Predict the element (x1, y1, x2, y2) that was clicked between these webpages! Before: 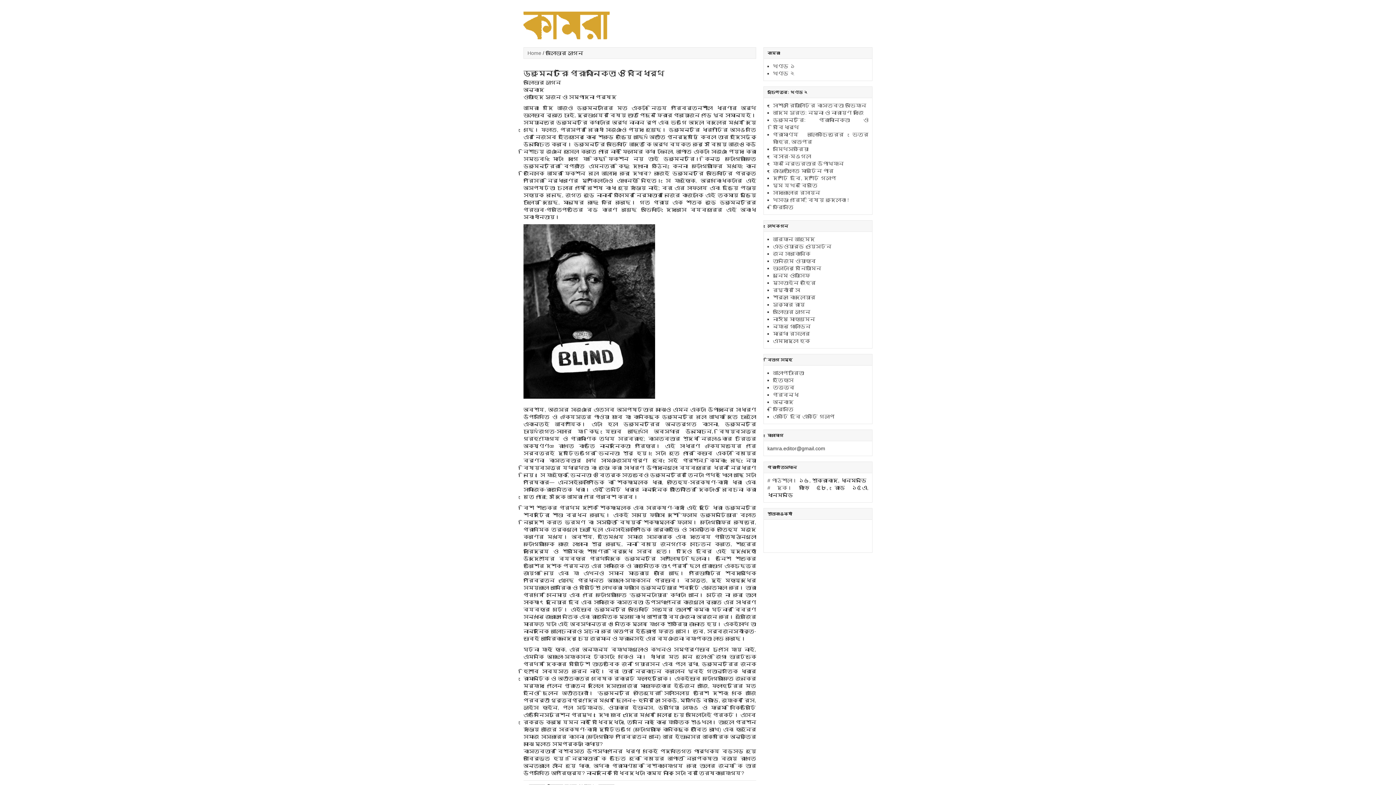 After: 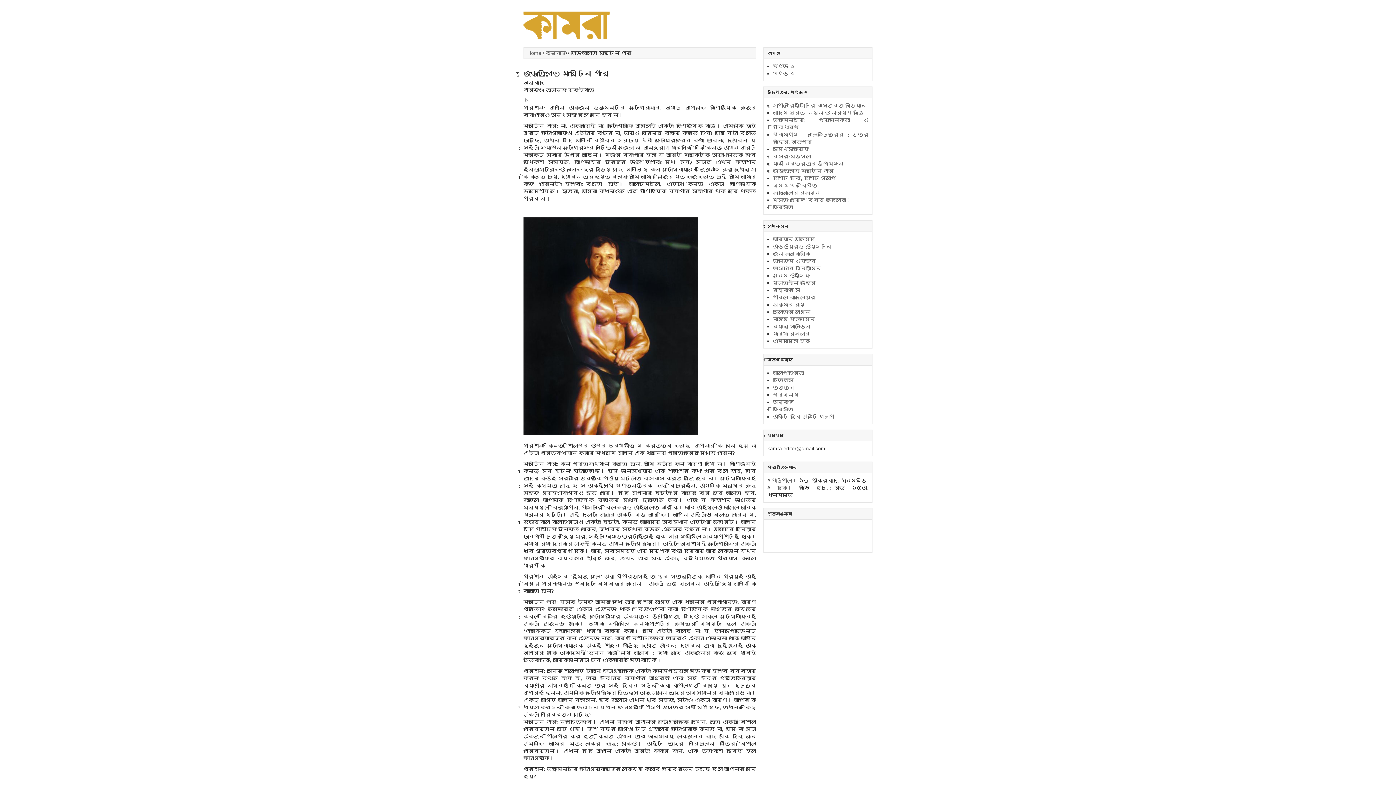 Action: label: জোড়াতালিতে মার্টিন পার bbox: (773, 168, 833, 173)